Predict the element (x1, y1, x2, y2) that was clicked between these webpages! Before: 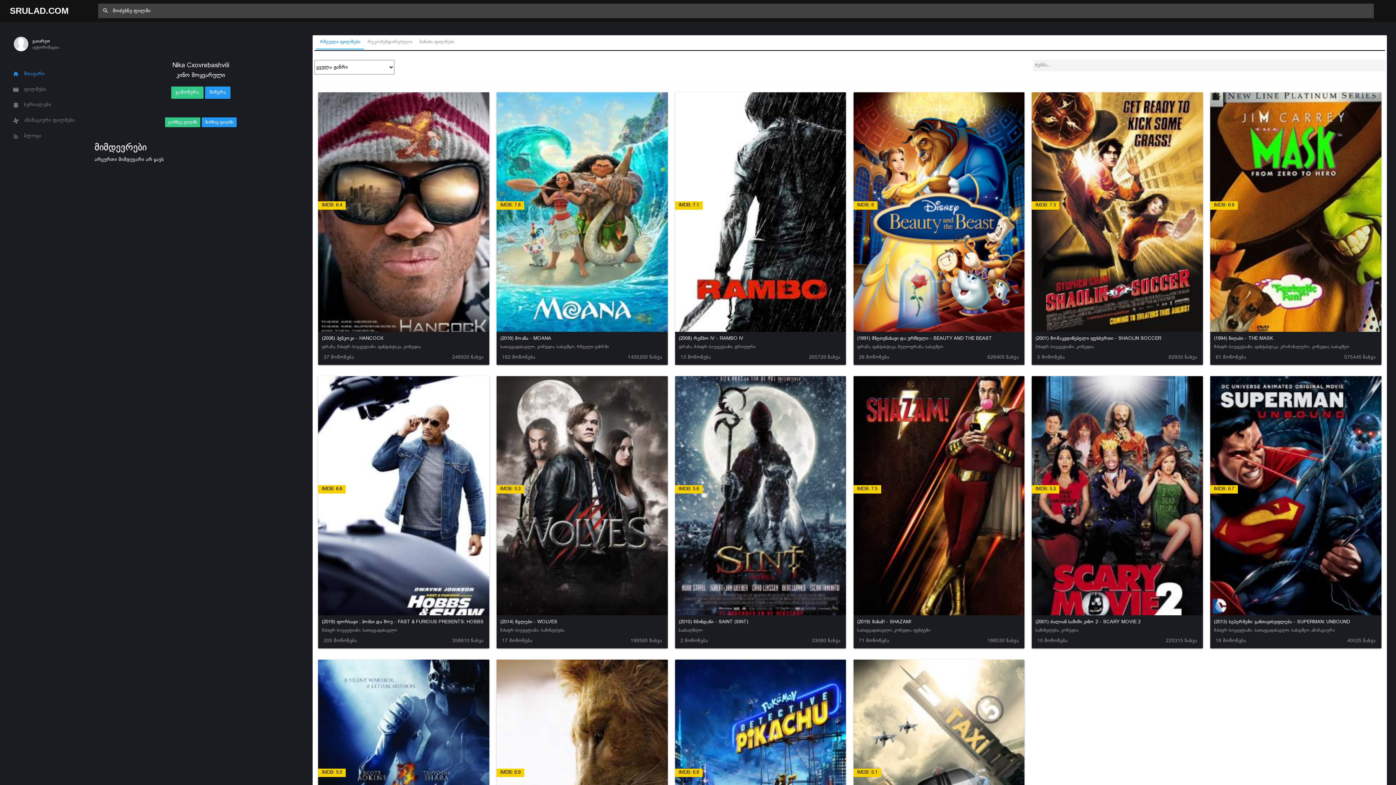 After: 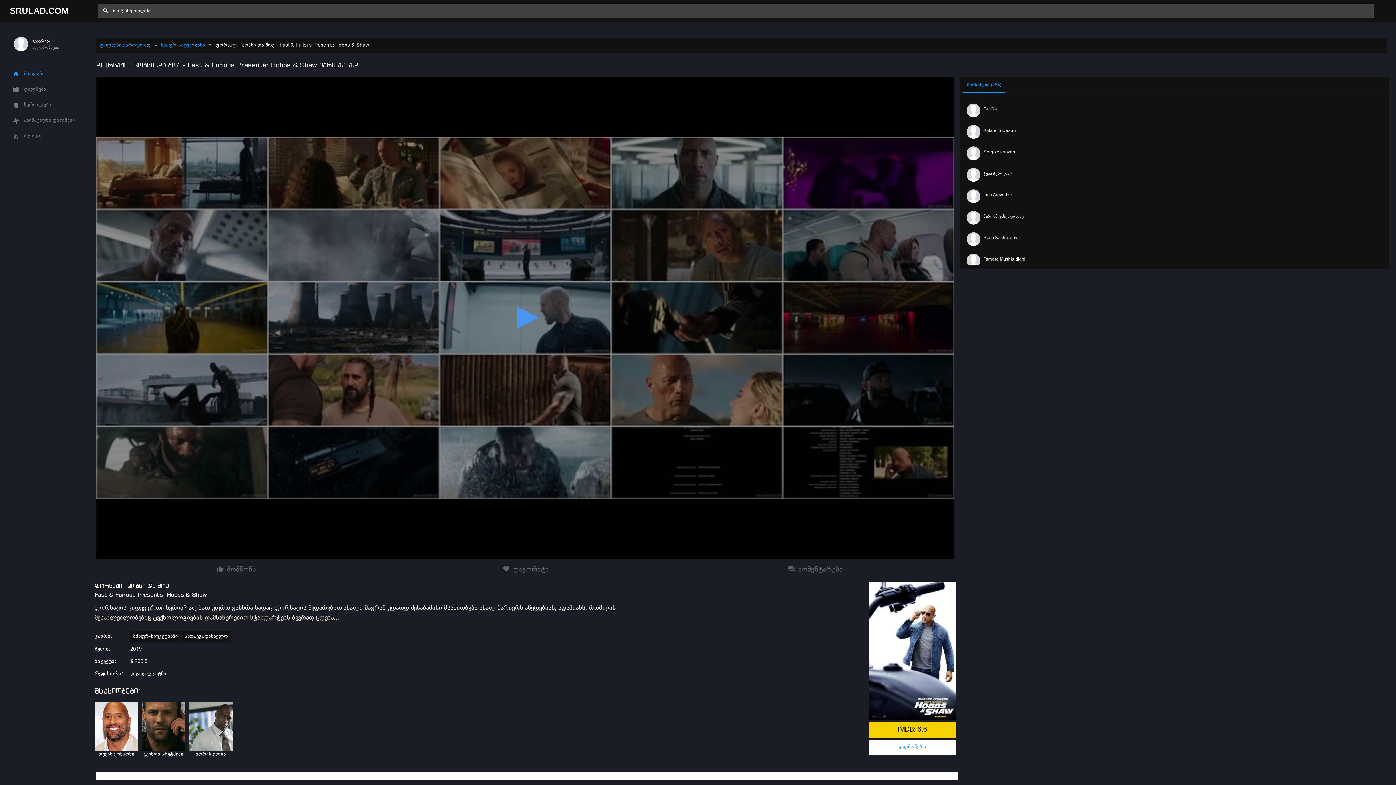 Action: label: IMDB: 6.6
(2019) ფორსაჟი : ჰობსი და შოუ - FAST & FURIOUS PRESENTS: HOBBS & SHAW
მძაფრ-სიუჟეტიანი, სათავგადასავლო bbox: (318, 376, 489, 637)